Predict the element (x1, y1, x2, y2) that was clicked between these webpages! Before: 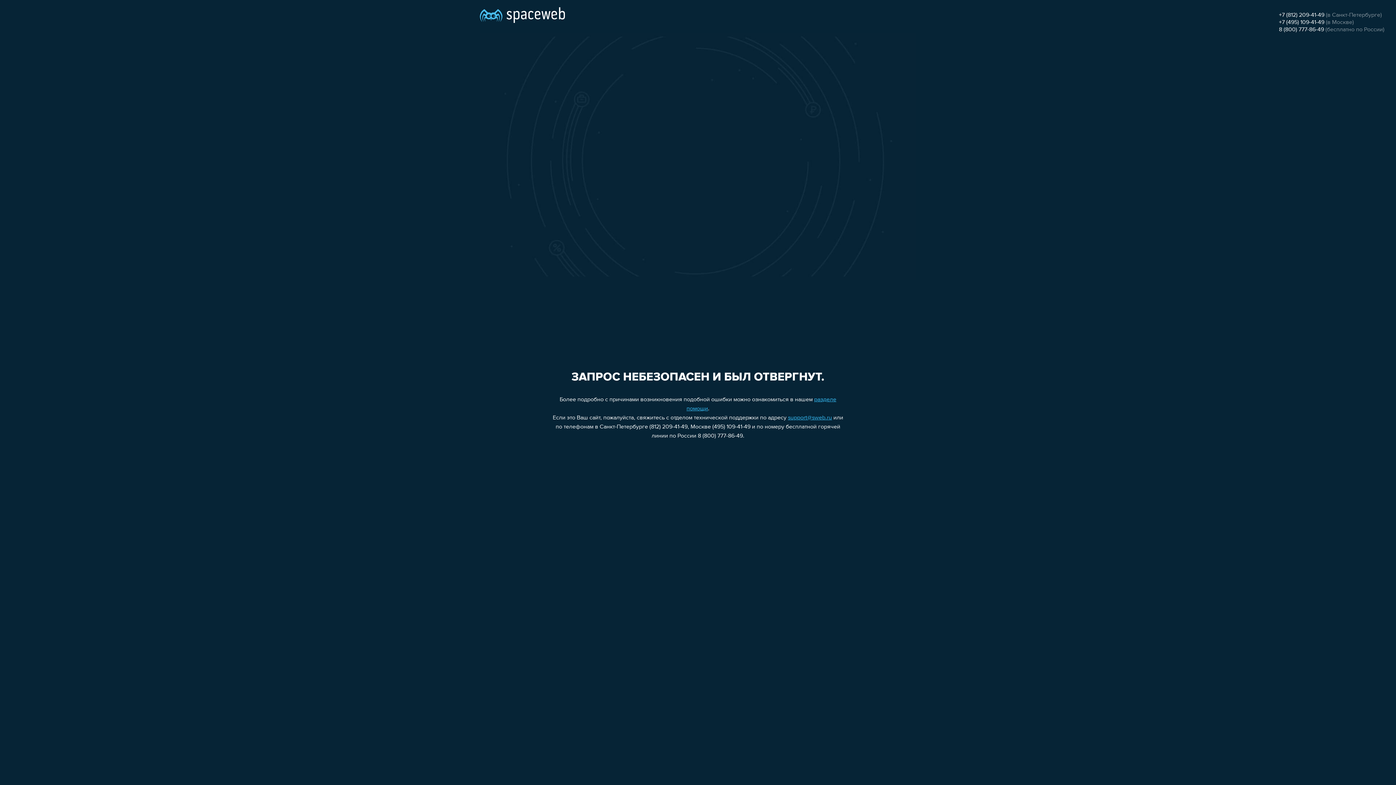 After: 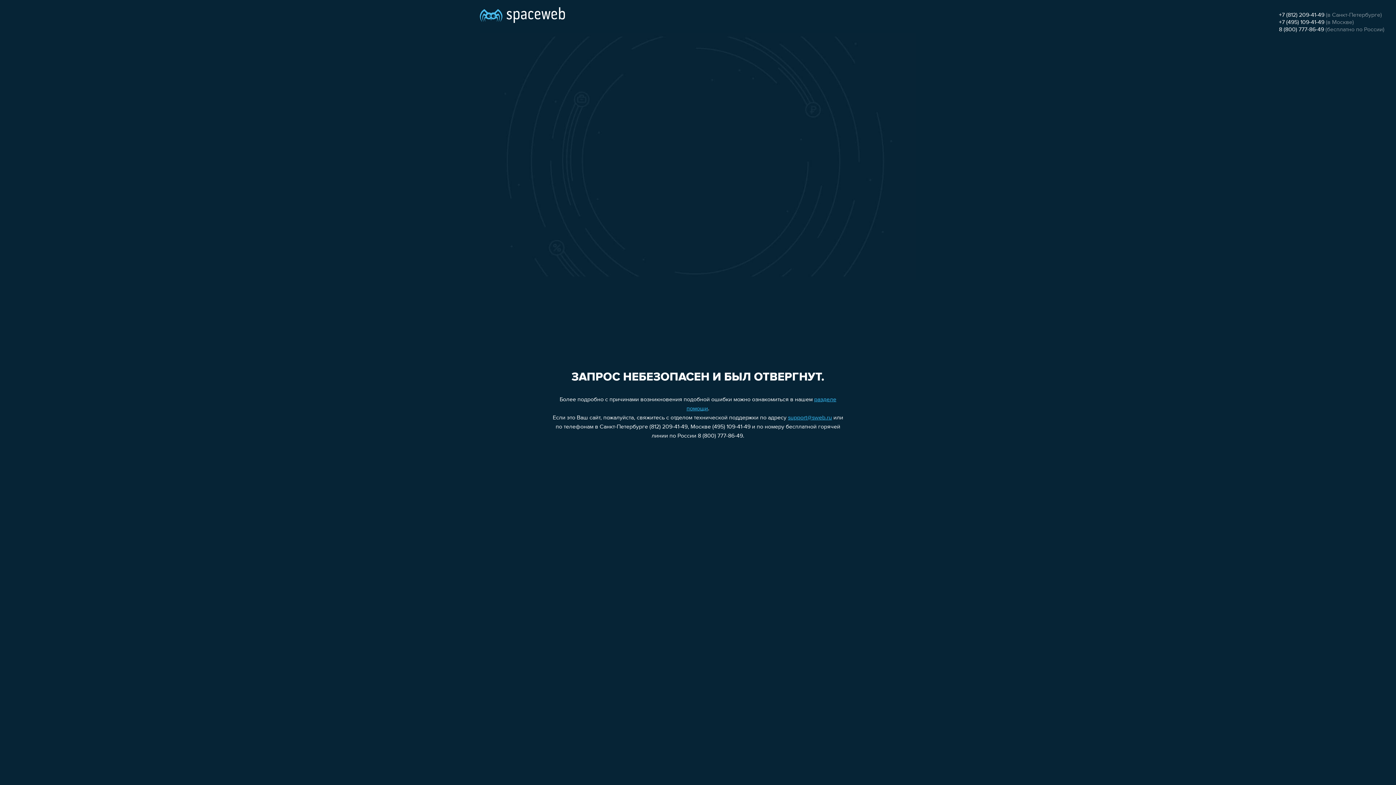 Action: label: +7 (812) 209-41-49 bbox: (1279, 12, 1324, 18)